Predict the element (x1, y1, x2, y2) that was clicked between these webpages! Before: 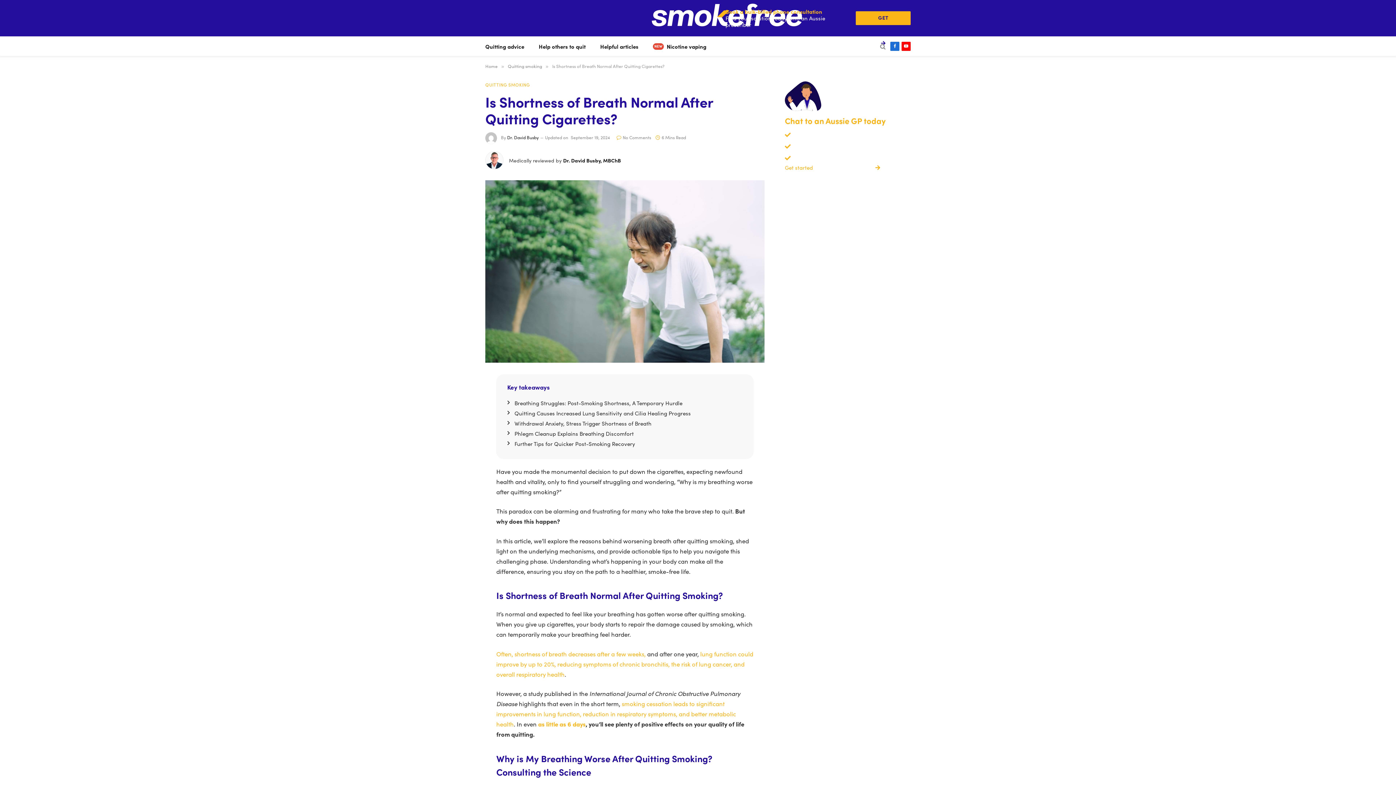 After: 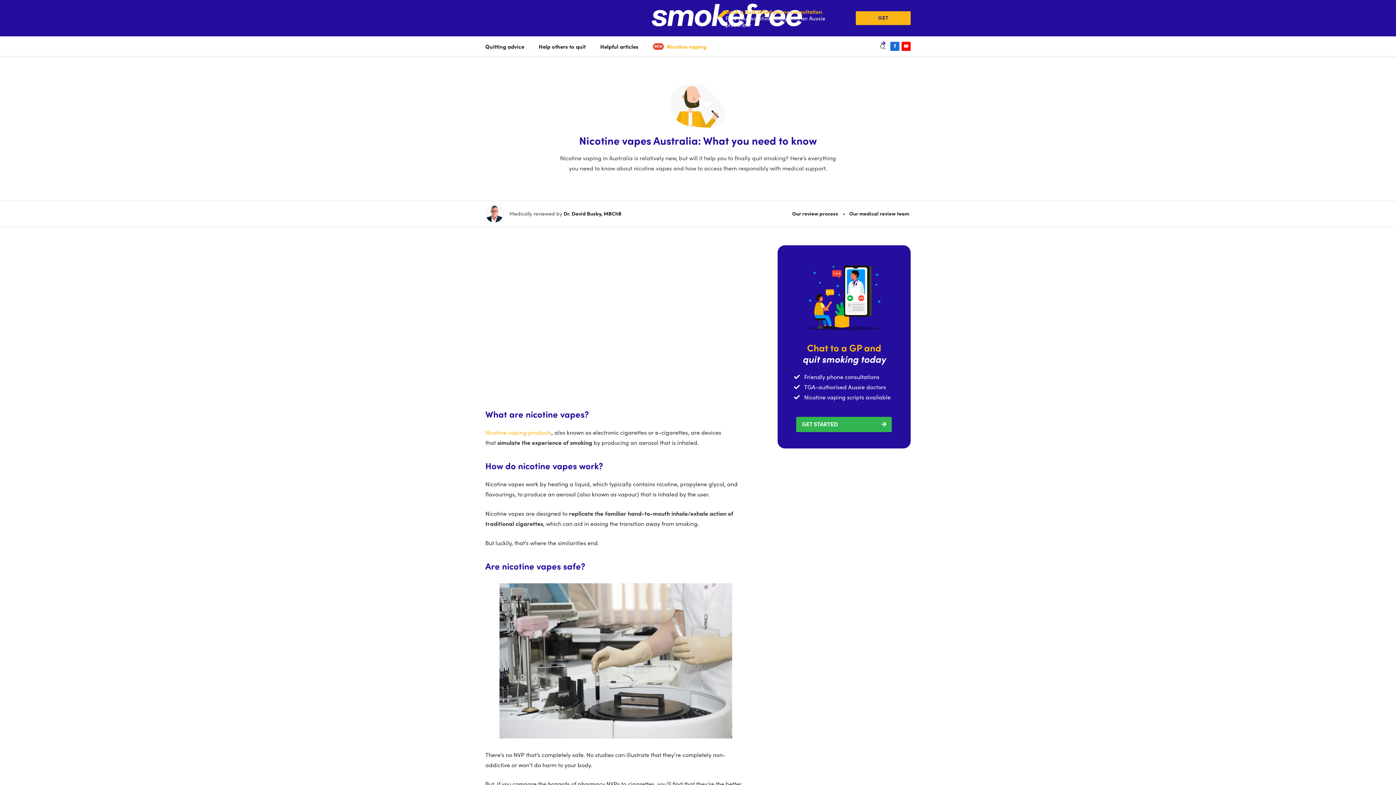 Action: bbox: (645, 36, 713, 56) label:   NEW  
  Nicotine vaping